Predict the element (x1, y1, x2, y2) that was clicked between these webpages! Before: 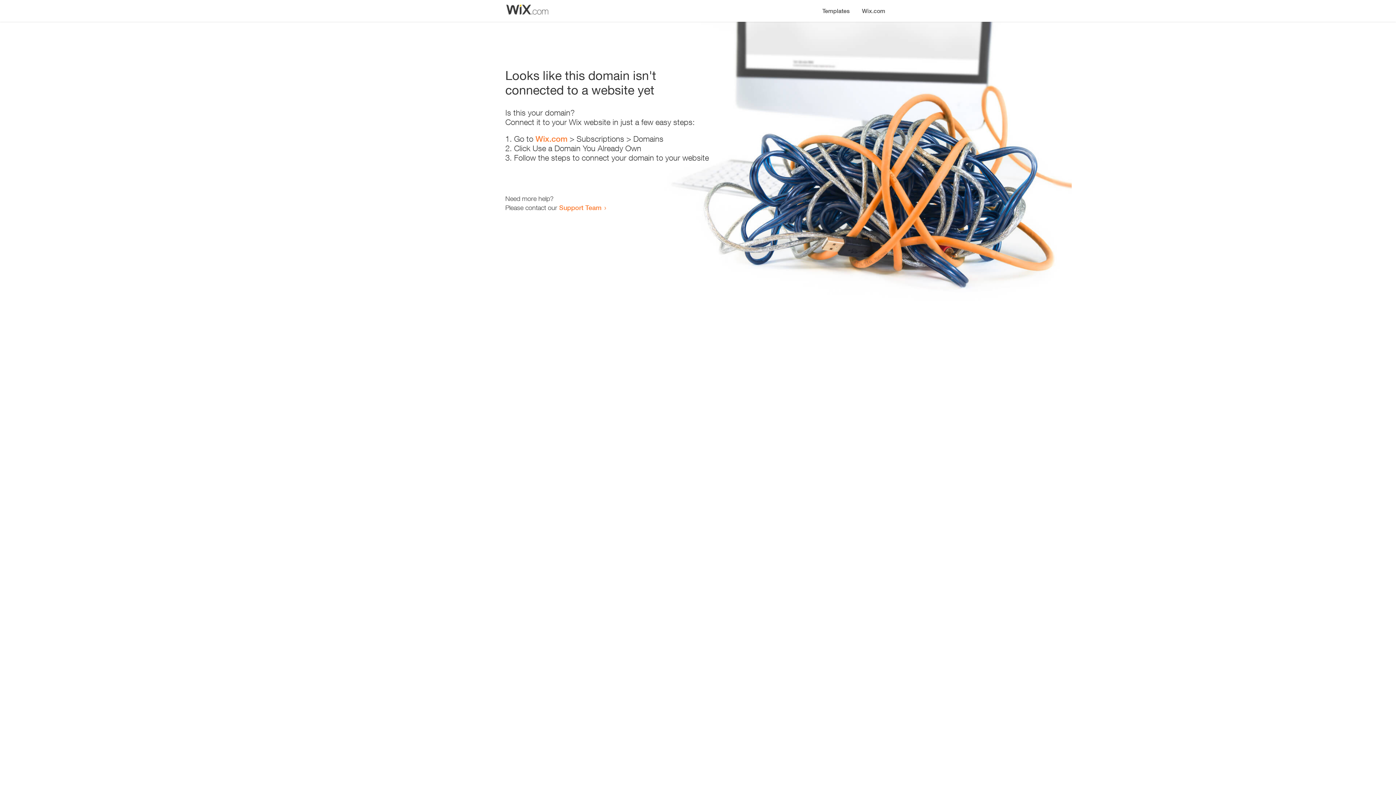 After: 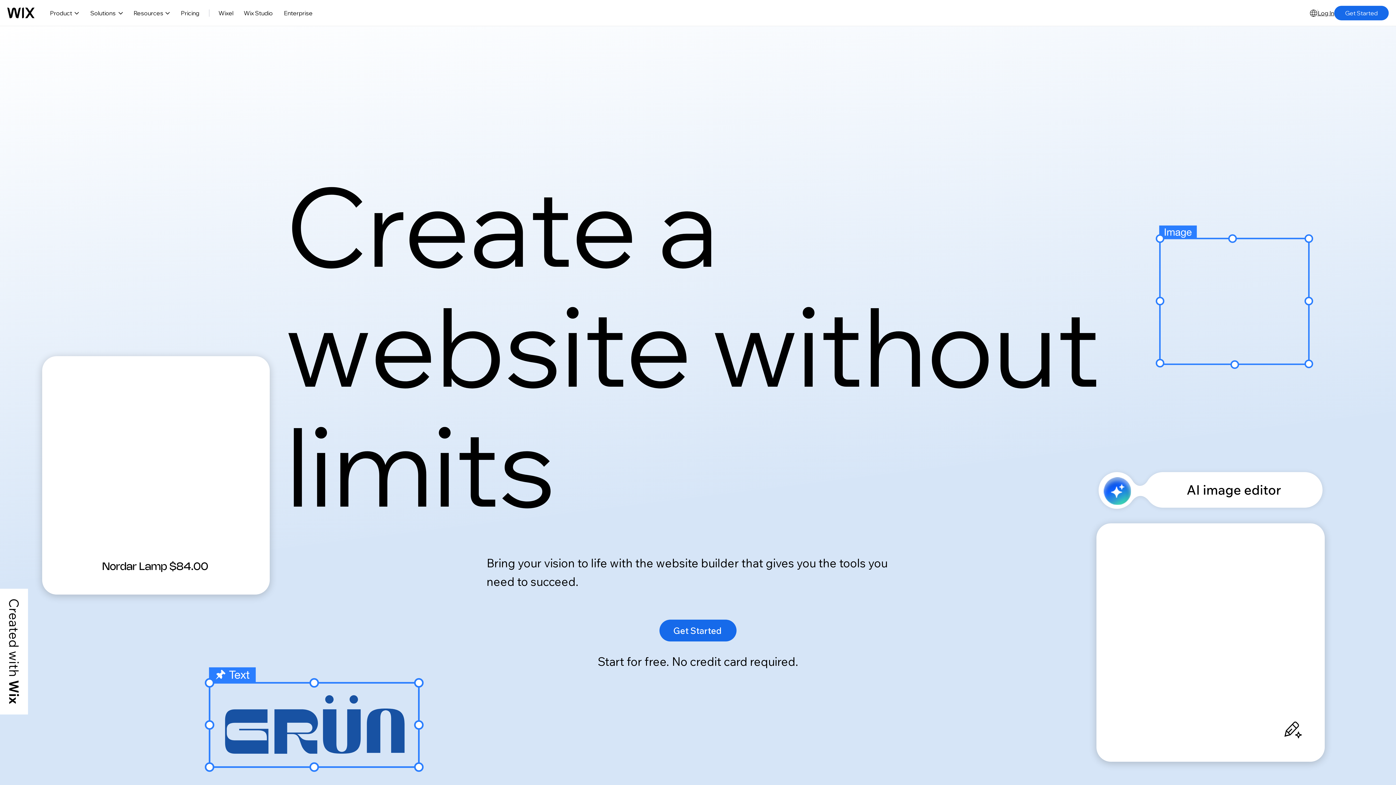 Action: bbox: (535, 134, 567, 143) label: Wix.com